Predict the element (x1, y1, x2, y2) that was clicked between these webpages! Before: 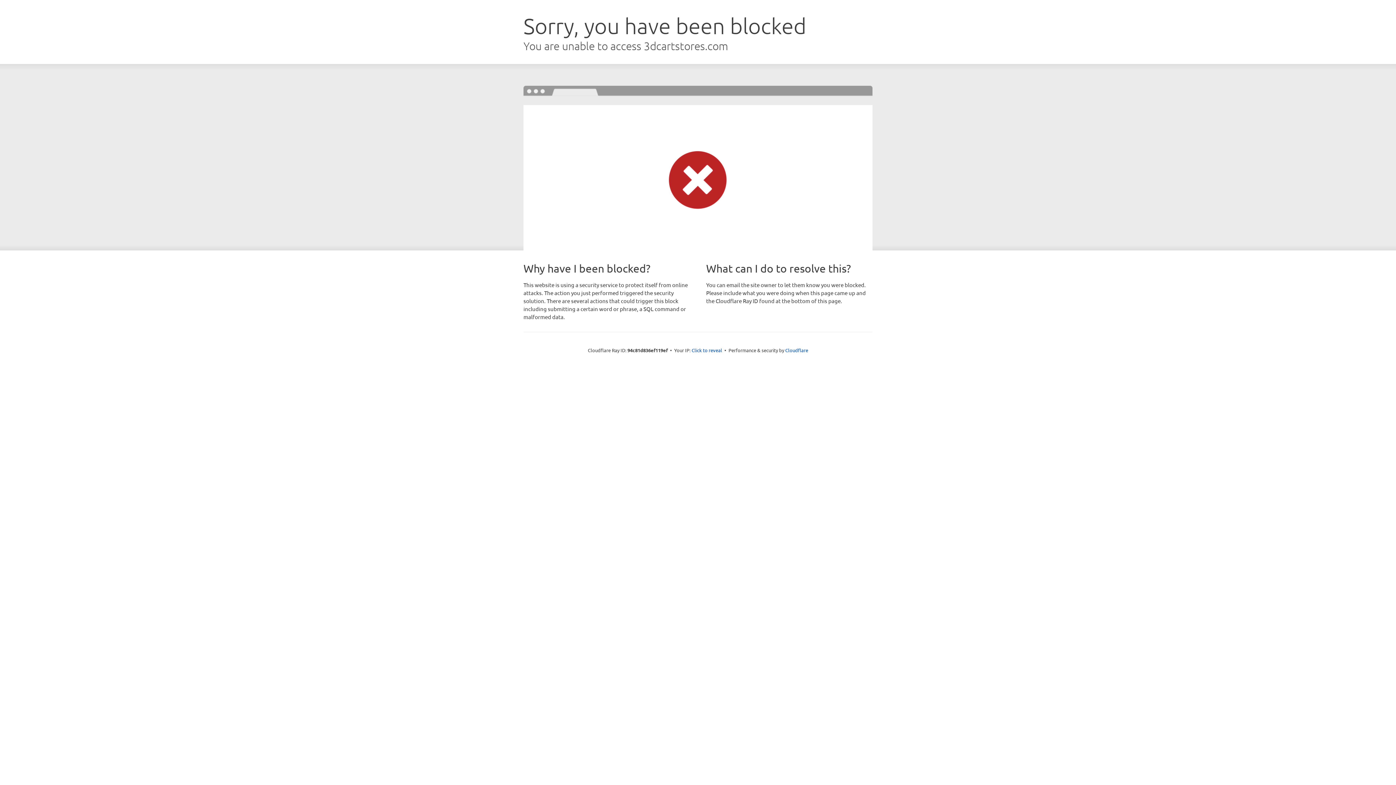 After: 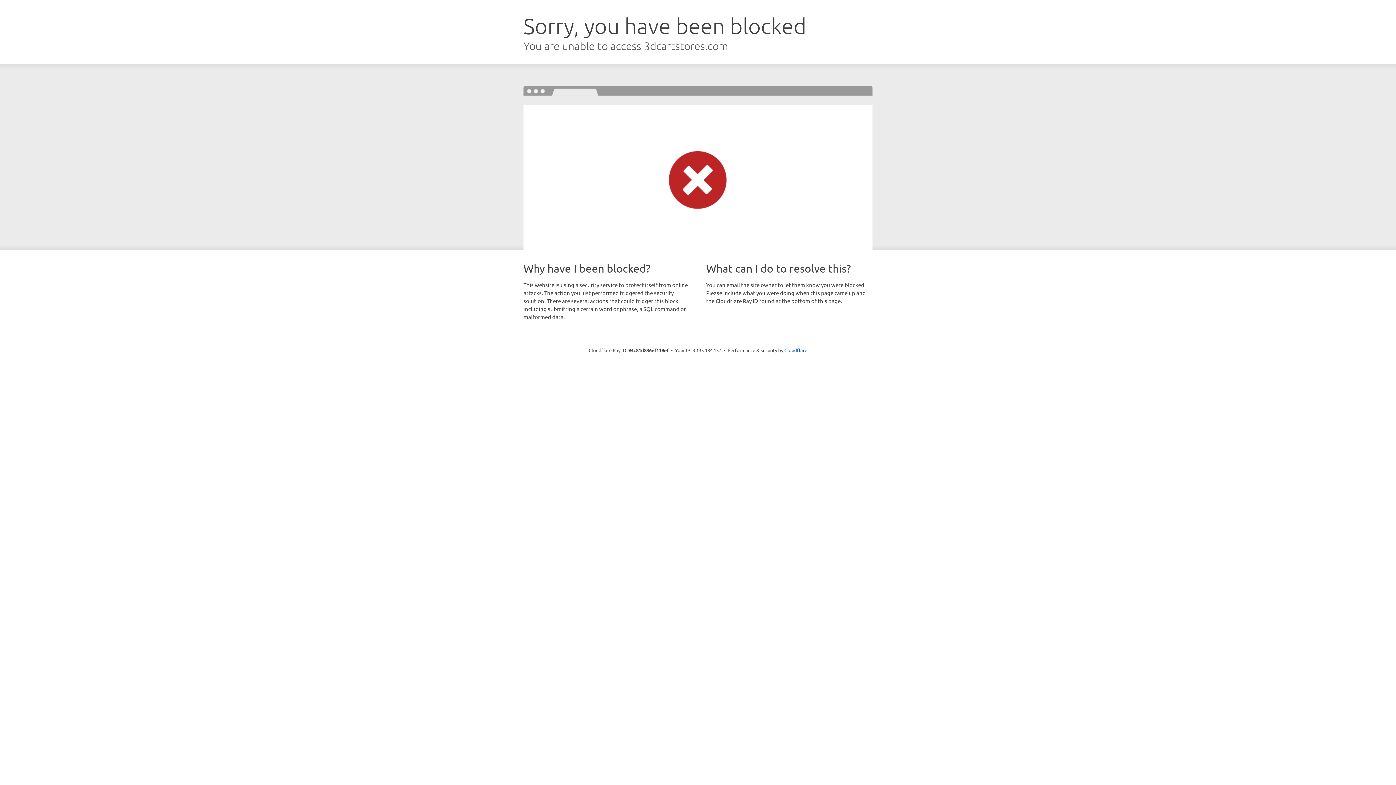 Action: bbox: (691, 346, 722, 353) label: Click to reveal